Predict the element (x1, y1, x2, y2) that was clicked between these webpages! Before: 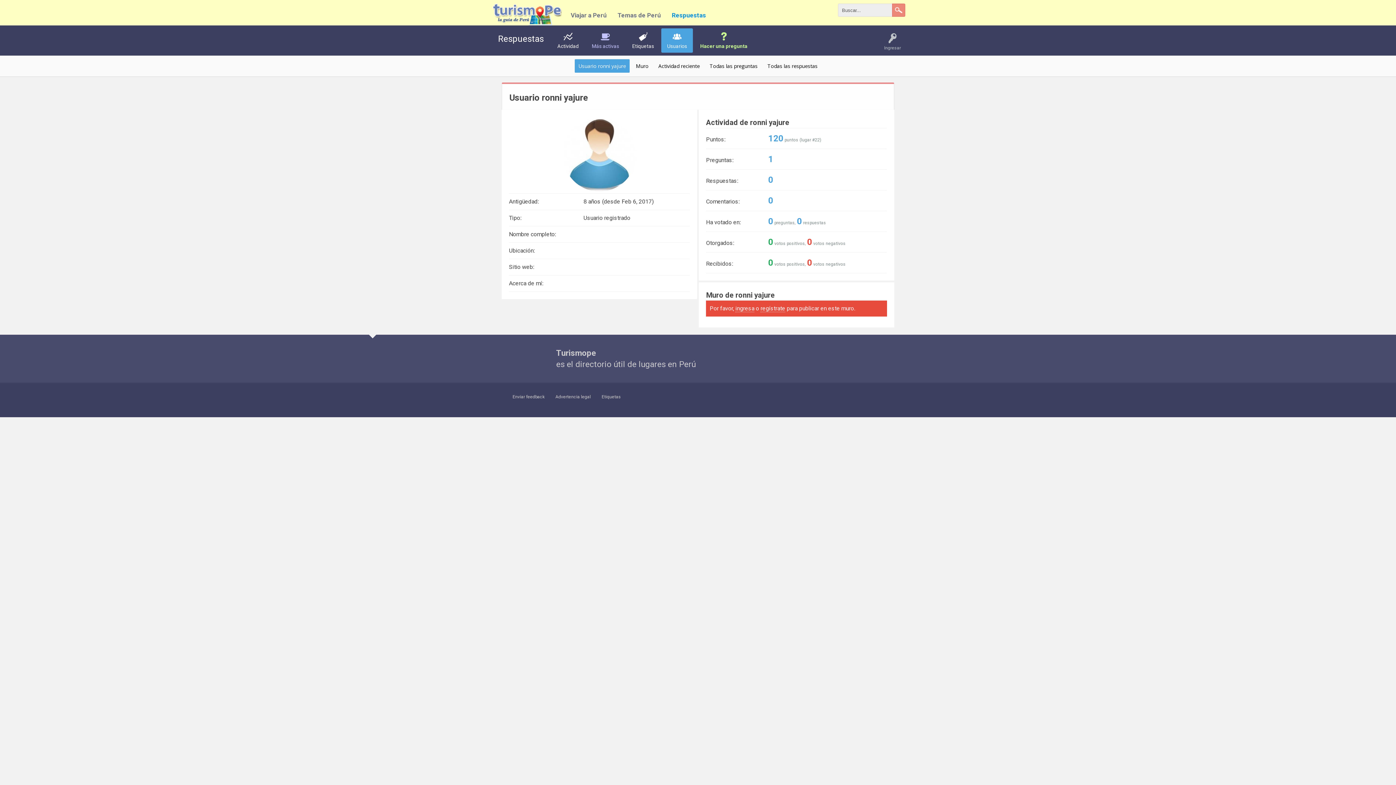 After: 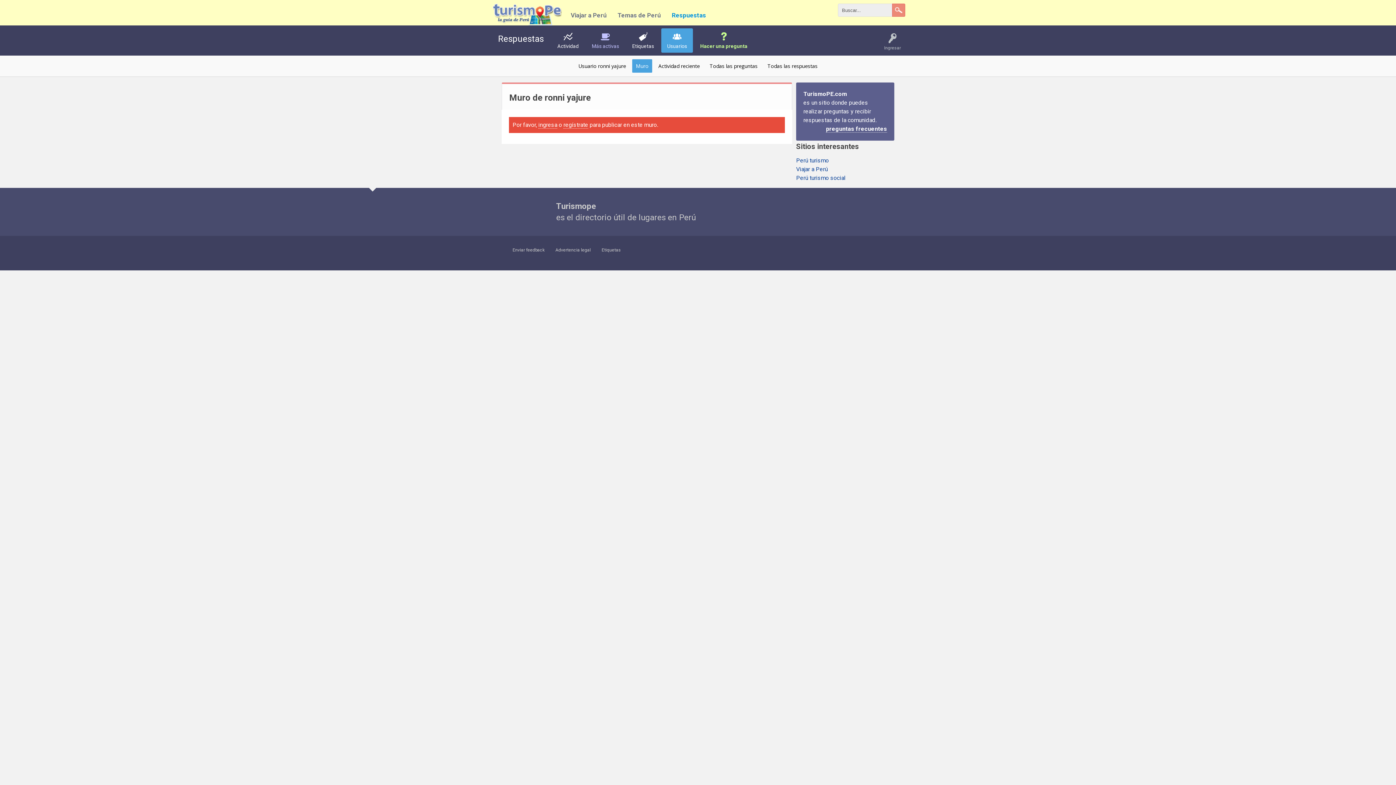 Action: bbox: (632, 59, 652, 72) label: Muro